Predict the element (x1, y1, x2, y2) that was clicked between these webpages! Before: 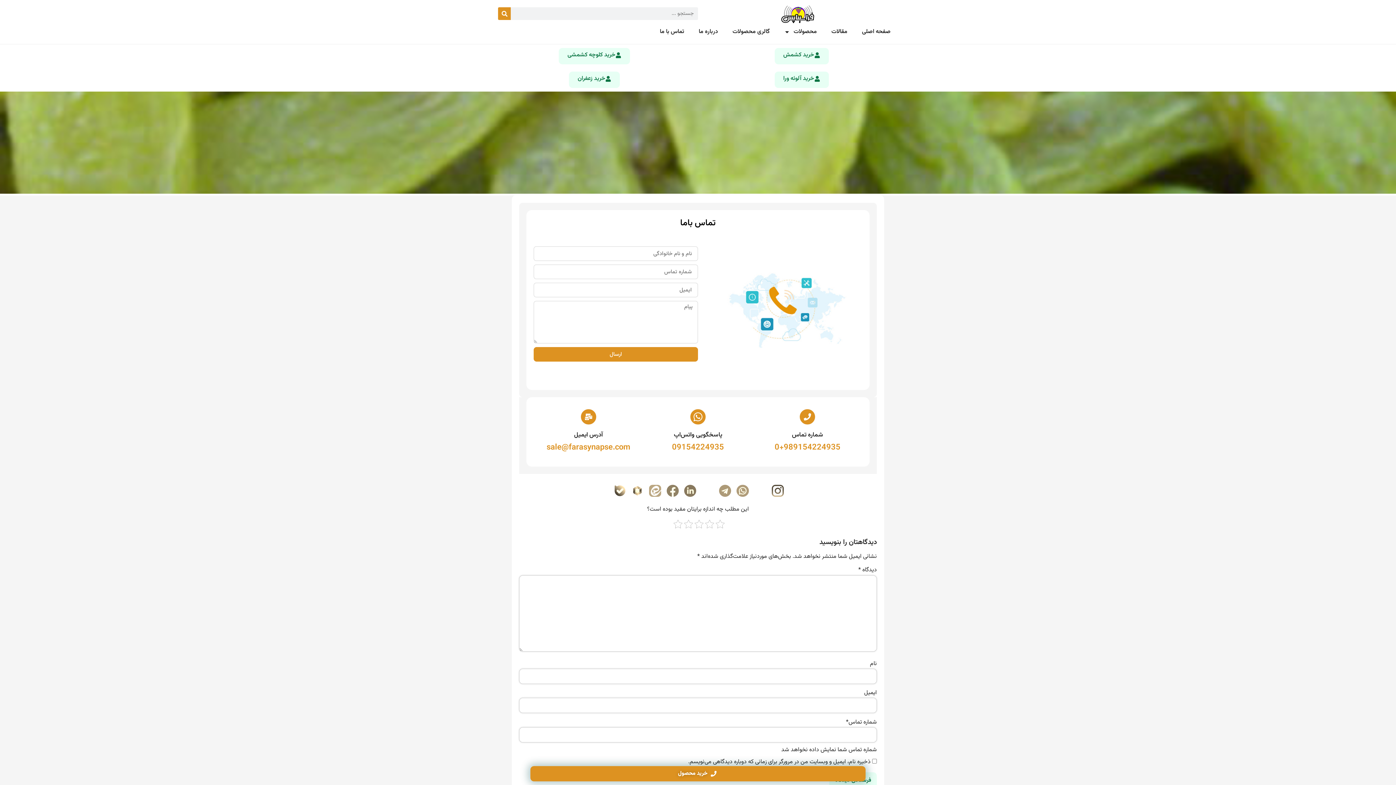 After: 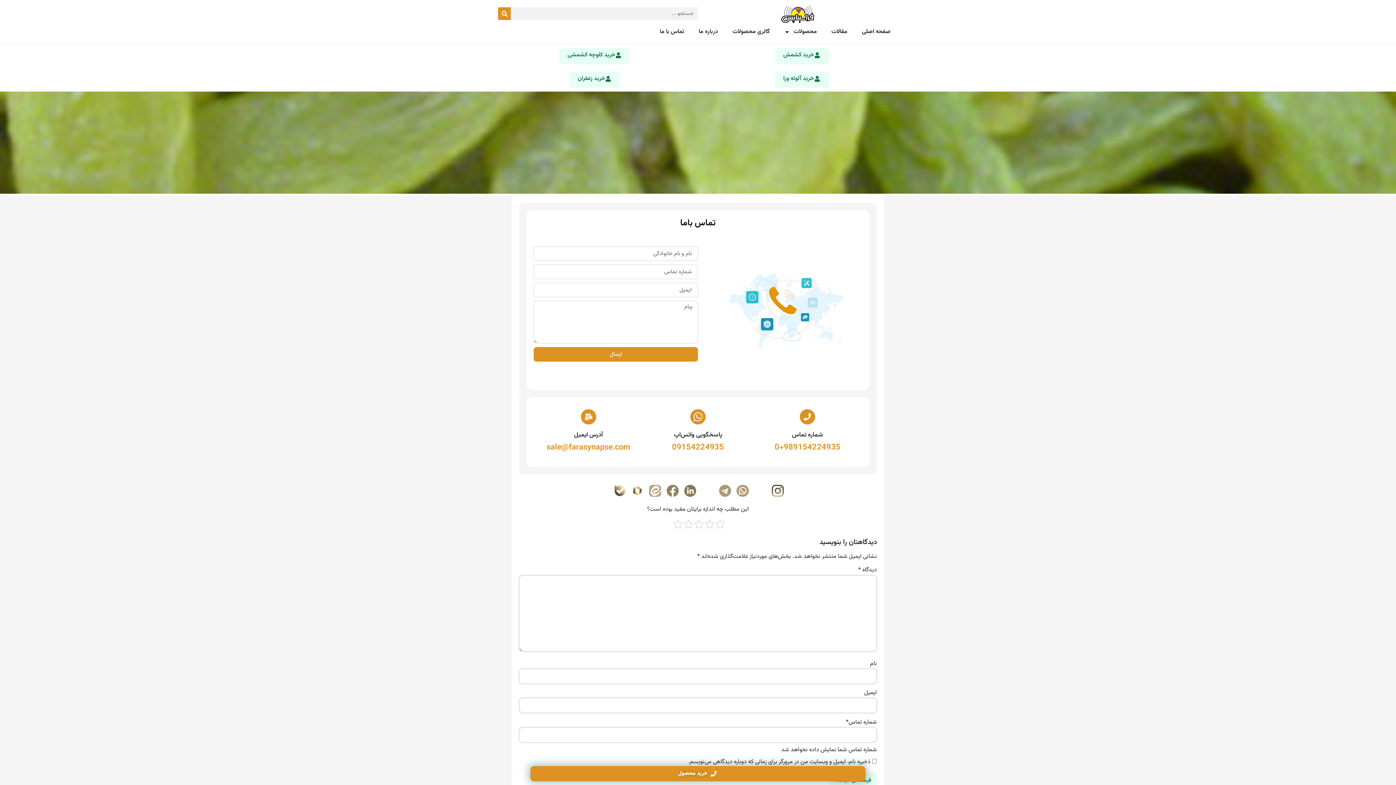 Action: bbox: (774, 71, 828, 88) label: خرید آلوئه ورا